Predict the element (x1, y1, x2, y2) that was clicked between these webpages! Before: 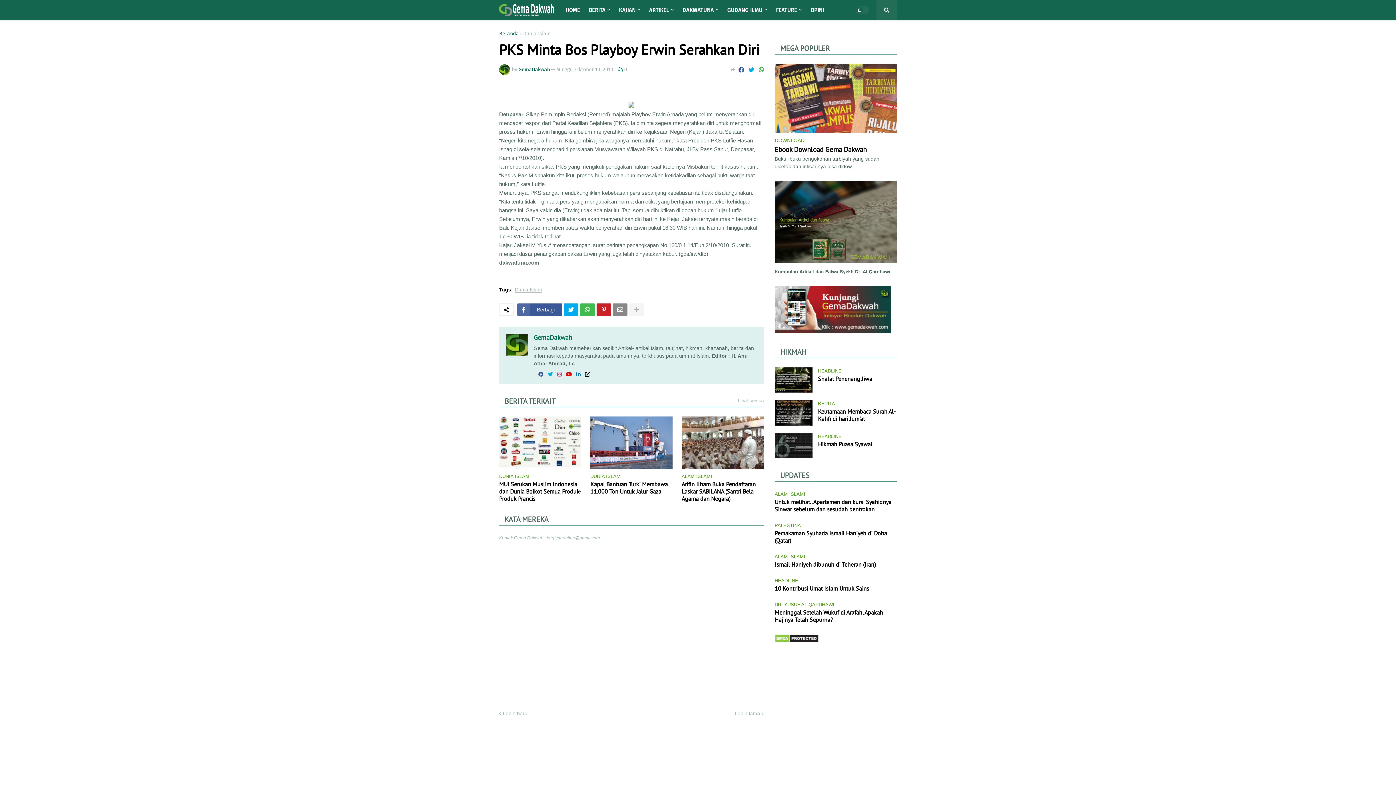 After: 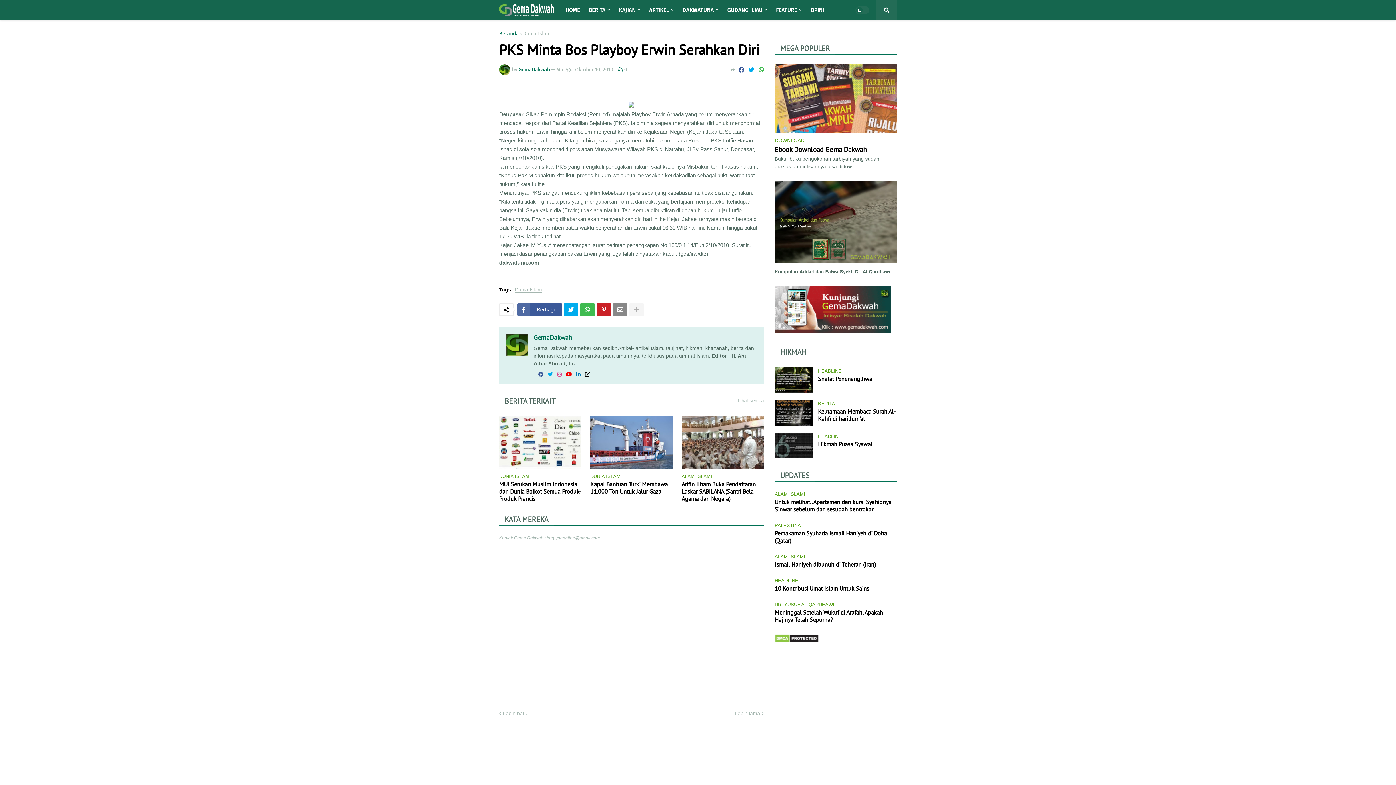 Action: bbox: (557, 372, 561, 377)